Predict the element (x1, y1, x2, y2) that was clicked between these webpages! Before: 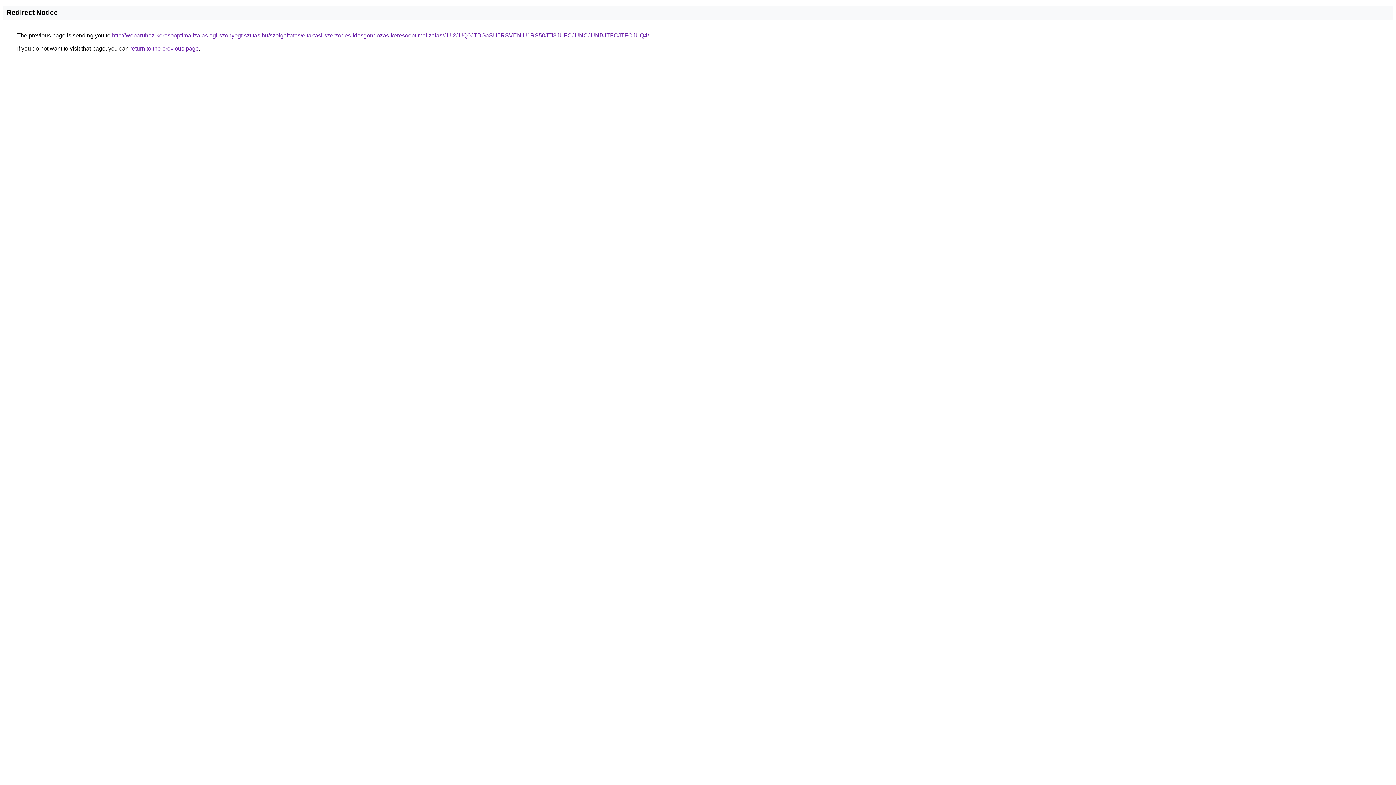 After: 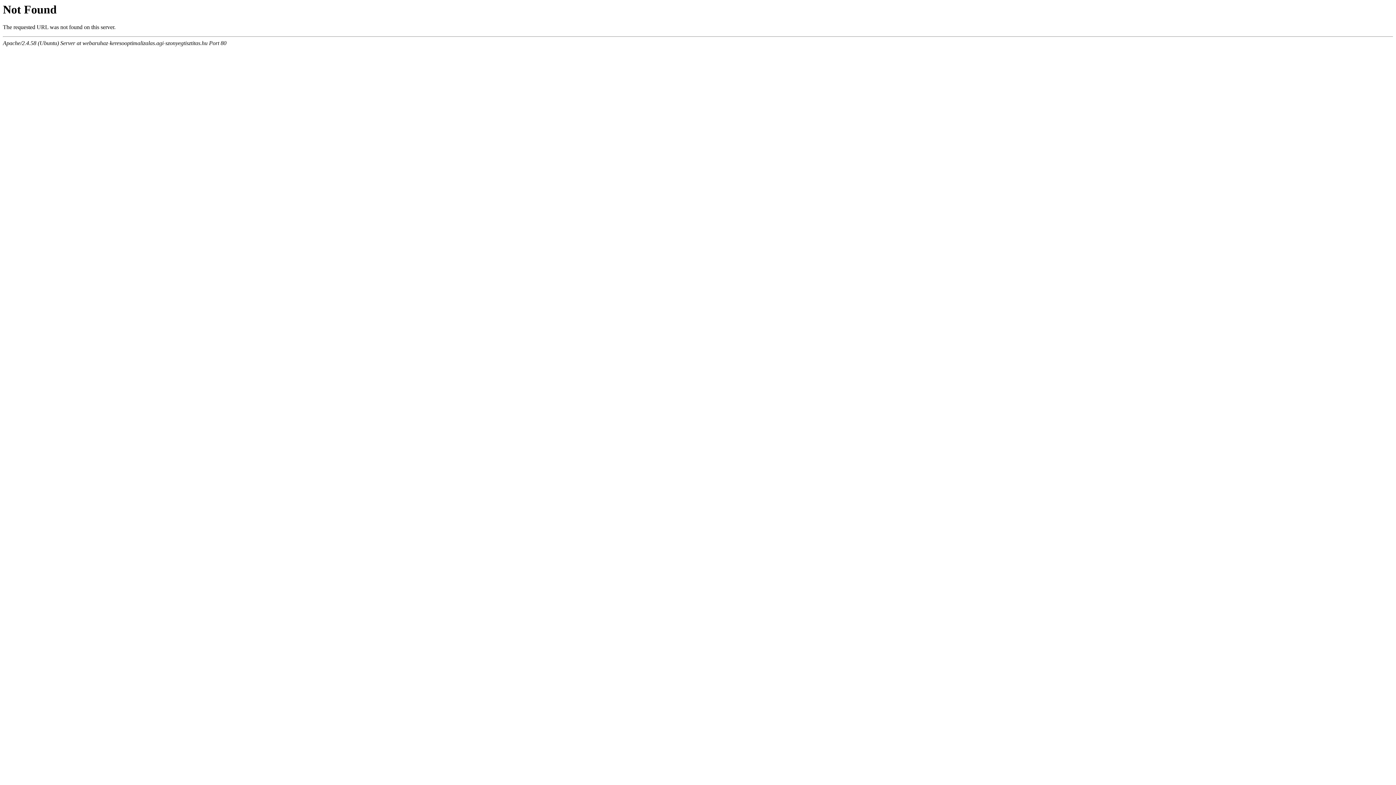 Action: bbox: (112, 32, 649, 38) label: http://webaruhaz-keresooptimalizalas.agi-szonyegtisztitas.hu/szolgaltatas/eltartasi-szerzodes-idosgondozas-keresooptimalizalas/JUI2JUQ0JTBGaSU5RSVENiU1RS50JTI3JUFCJUNCJUNBJTFCJTFCJUQ4/